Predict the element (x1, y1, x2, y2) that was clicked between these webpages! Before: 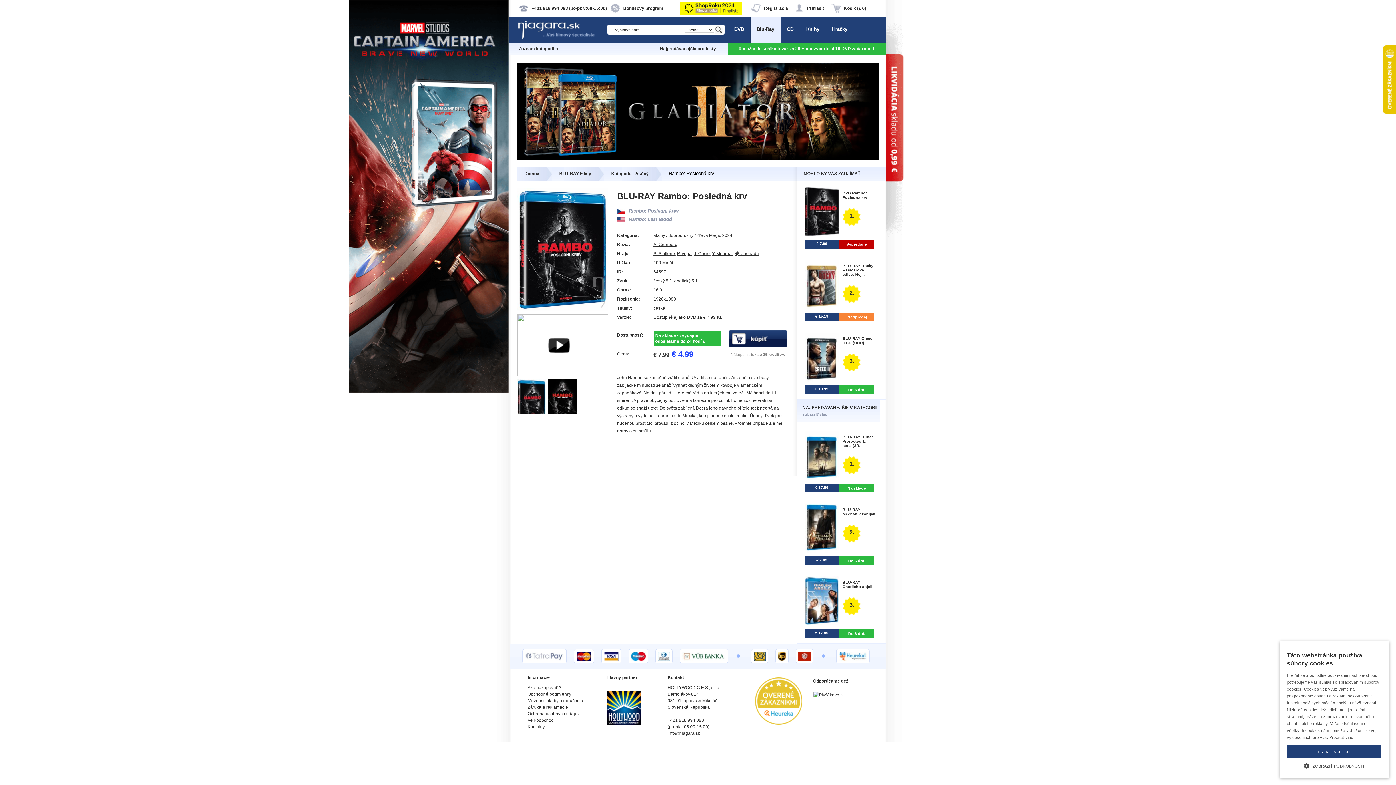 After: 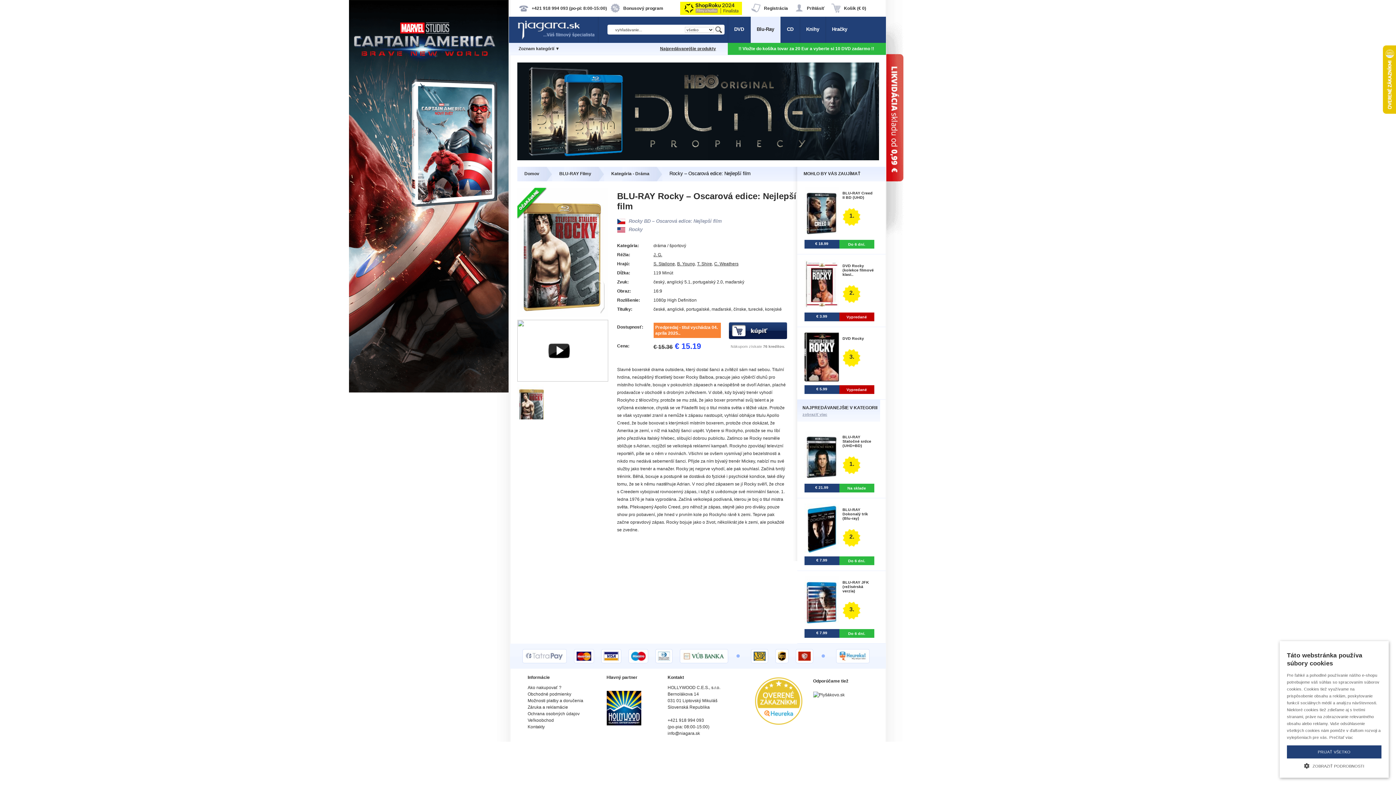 Action: label: BLU-RAY Rocky – Oscarová edice: Nejl..



2. bbox: (842, 263, 873, 276)